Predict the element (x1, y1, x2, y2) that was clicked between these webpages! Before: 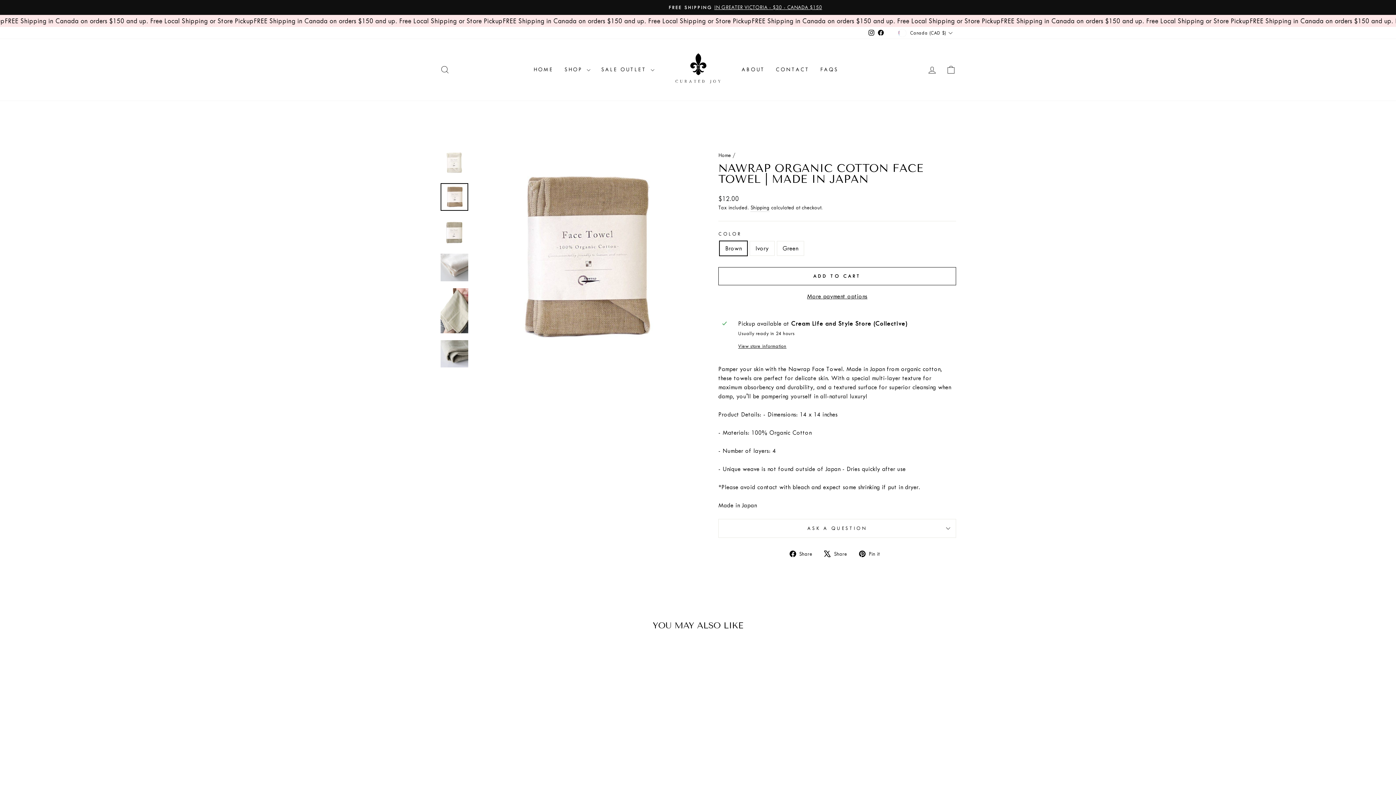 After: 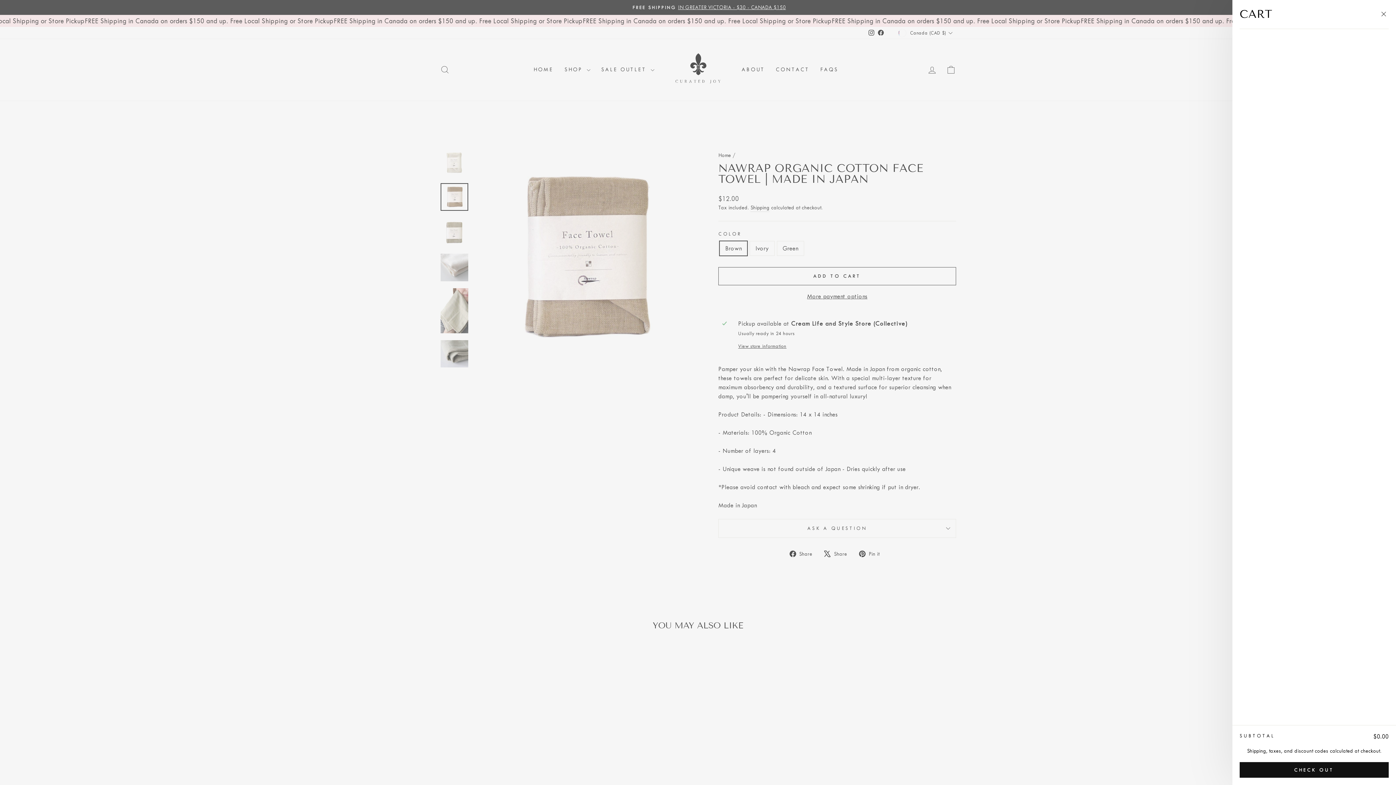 Action: bbox: (941, 61, 960, 77) label: CART